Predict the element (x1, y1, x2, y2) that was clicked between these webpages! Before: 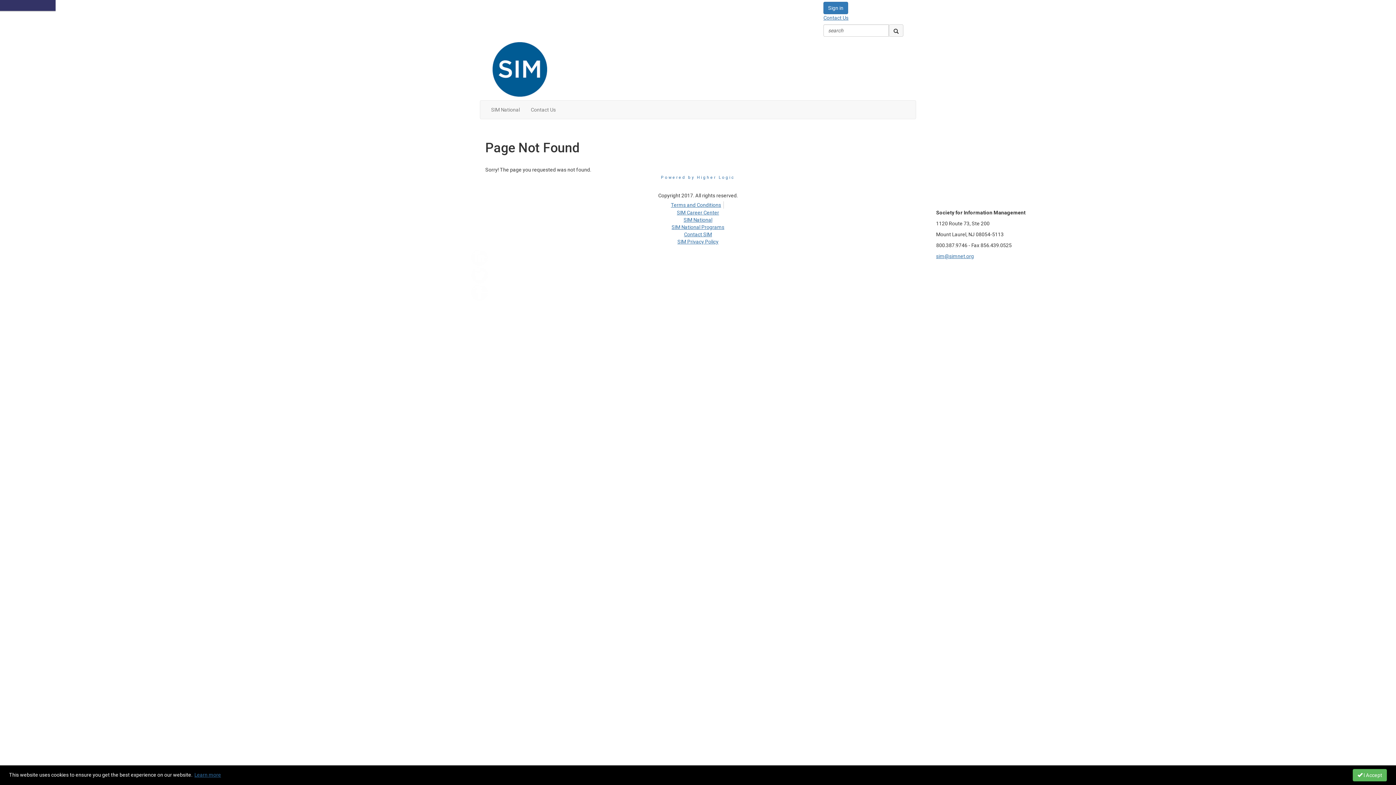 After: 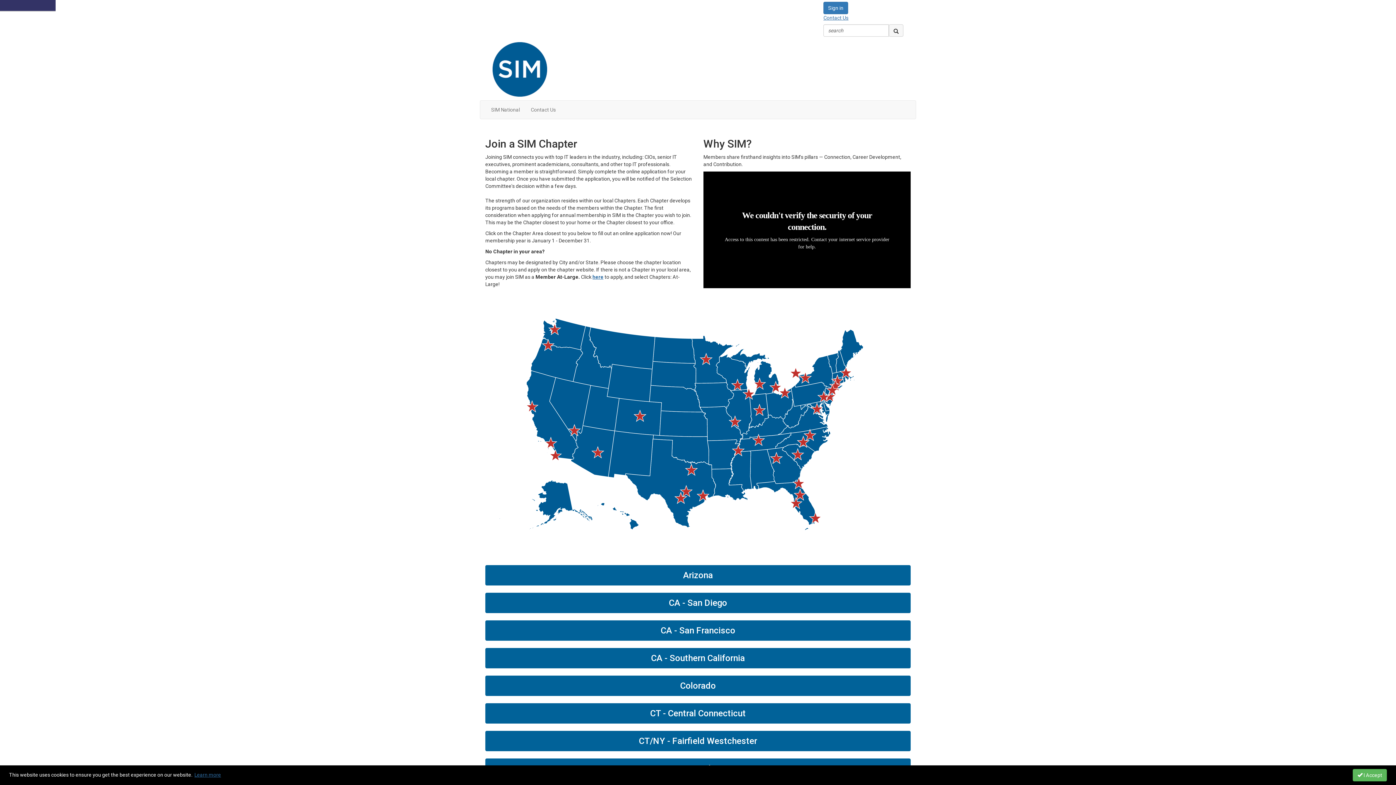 Action: bbox: (492, 66, 547, 71)